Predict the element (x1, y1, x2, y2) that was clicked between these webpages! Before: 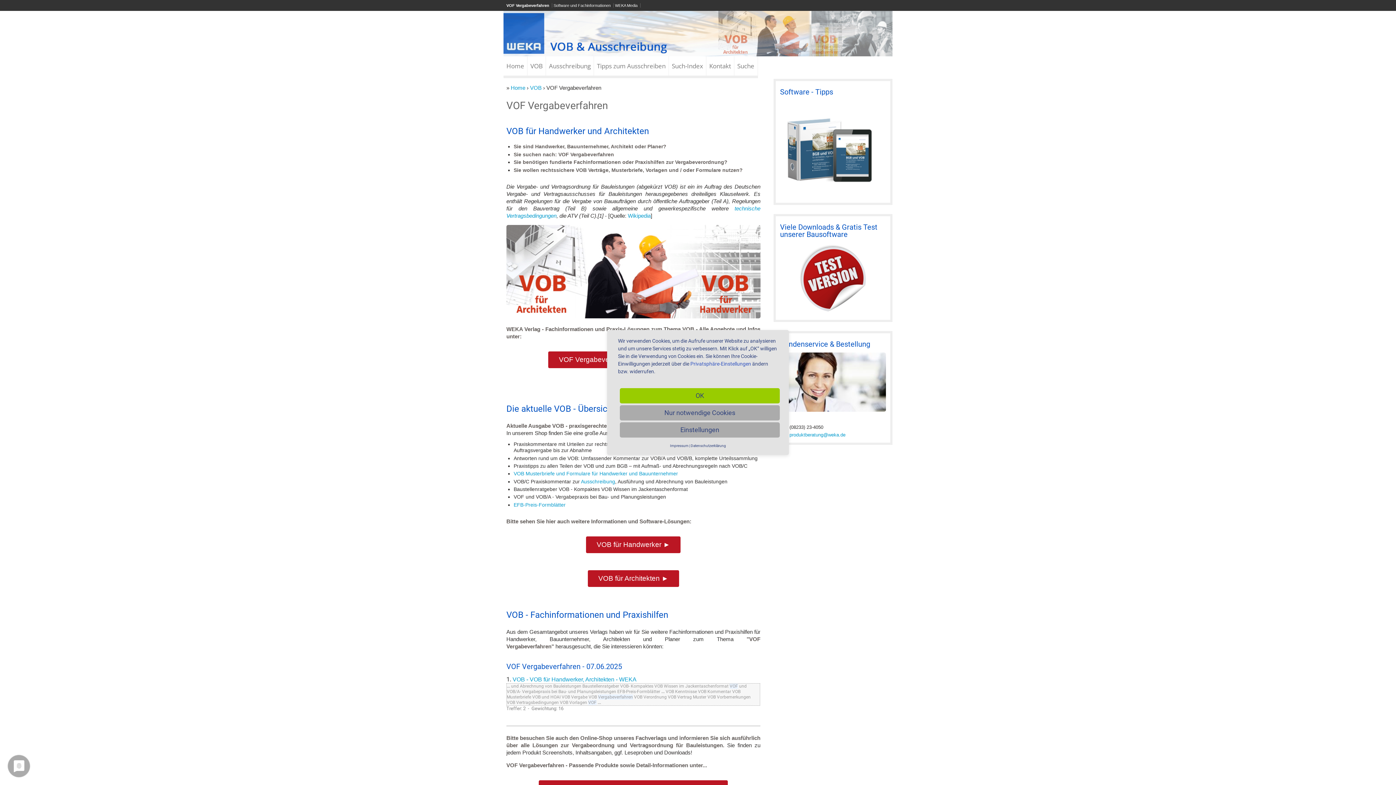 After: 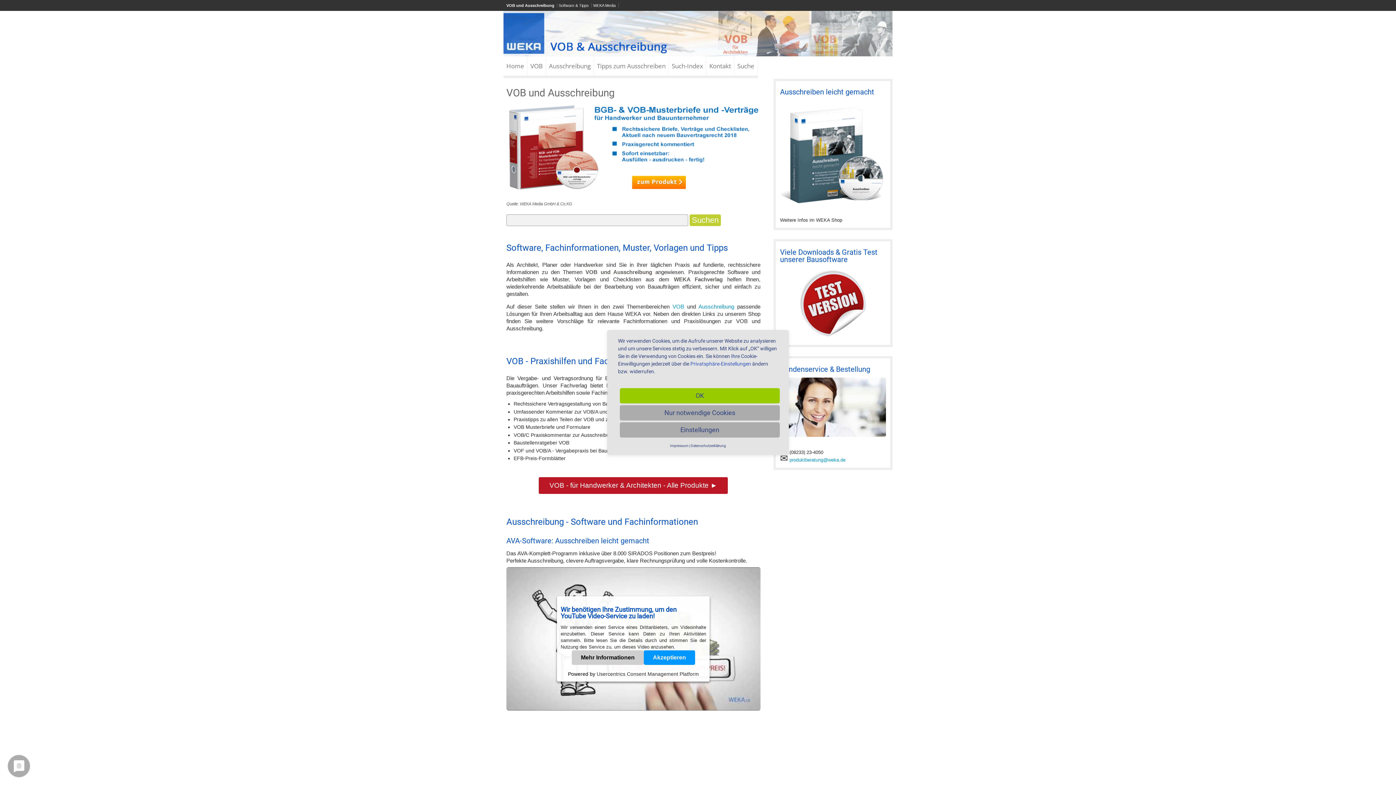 Action: bbox: (503, 51, 892, 57)